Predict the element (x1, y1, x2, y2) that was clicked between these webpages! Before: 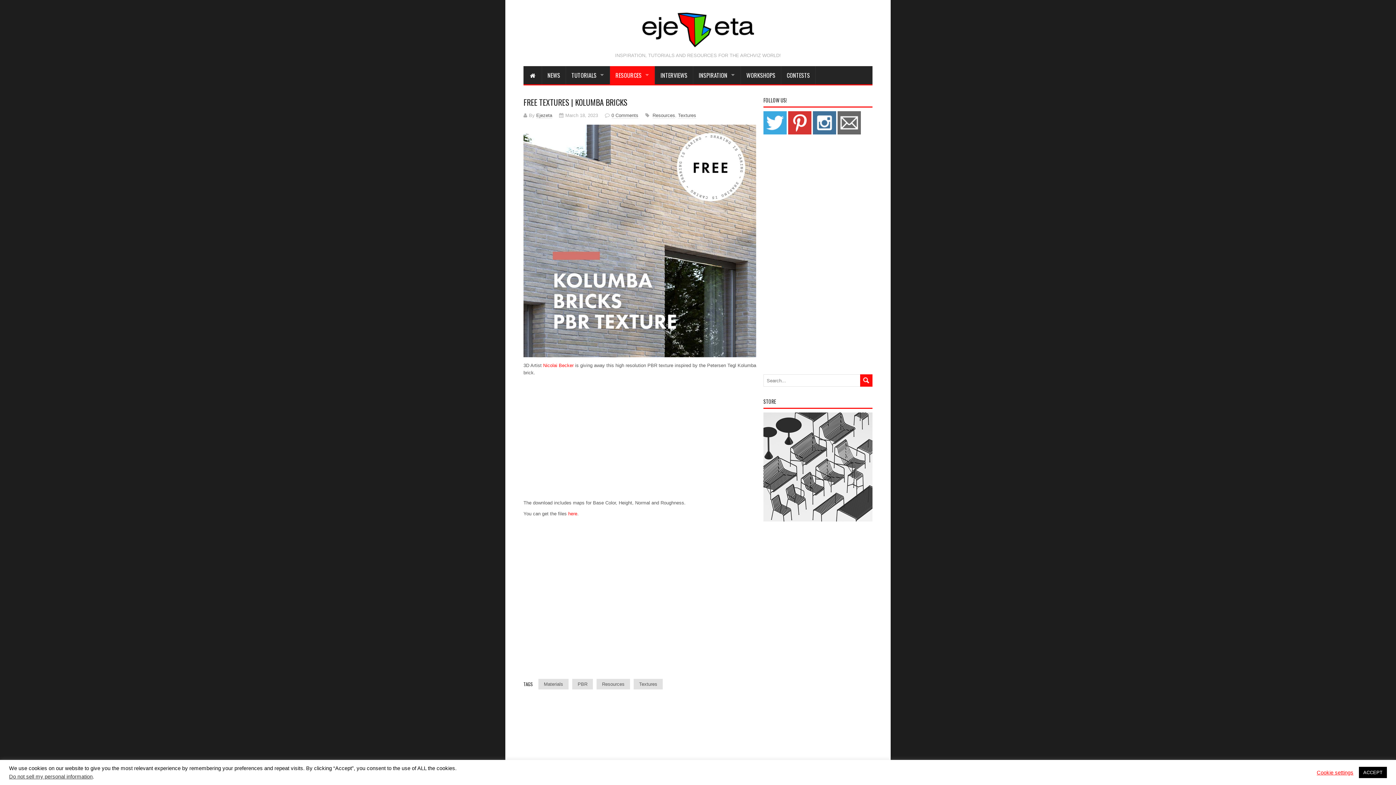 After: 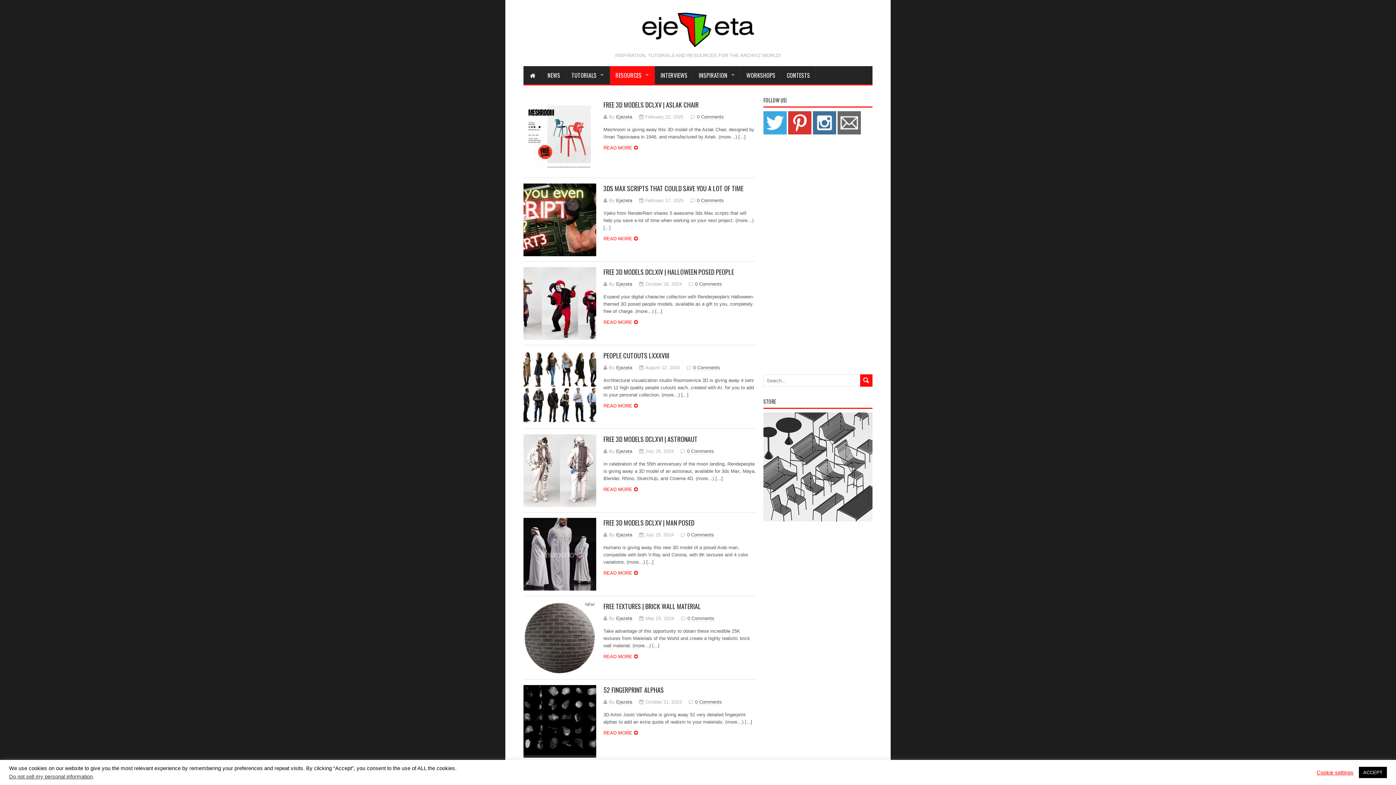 Action: label: RESOURCES bbox: (610, 66, 655, 84)